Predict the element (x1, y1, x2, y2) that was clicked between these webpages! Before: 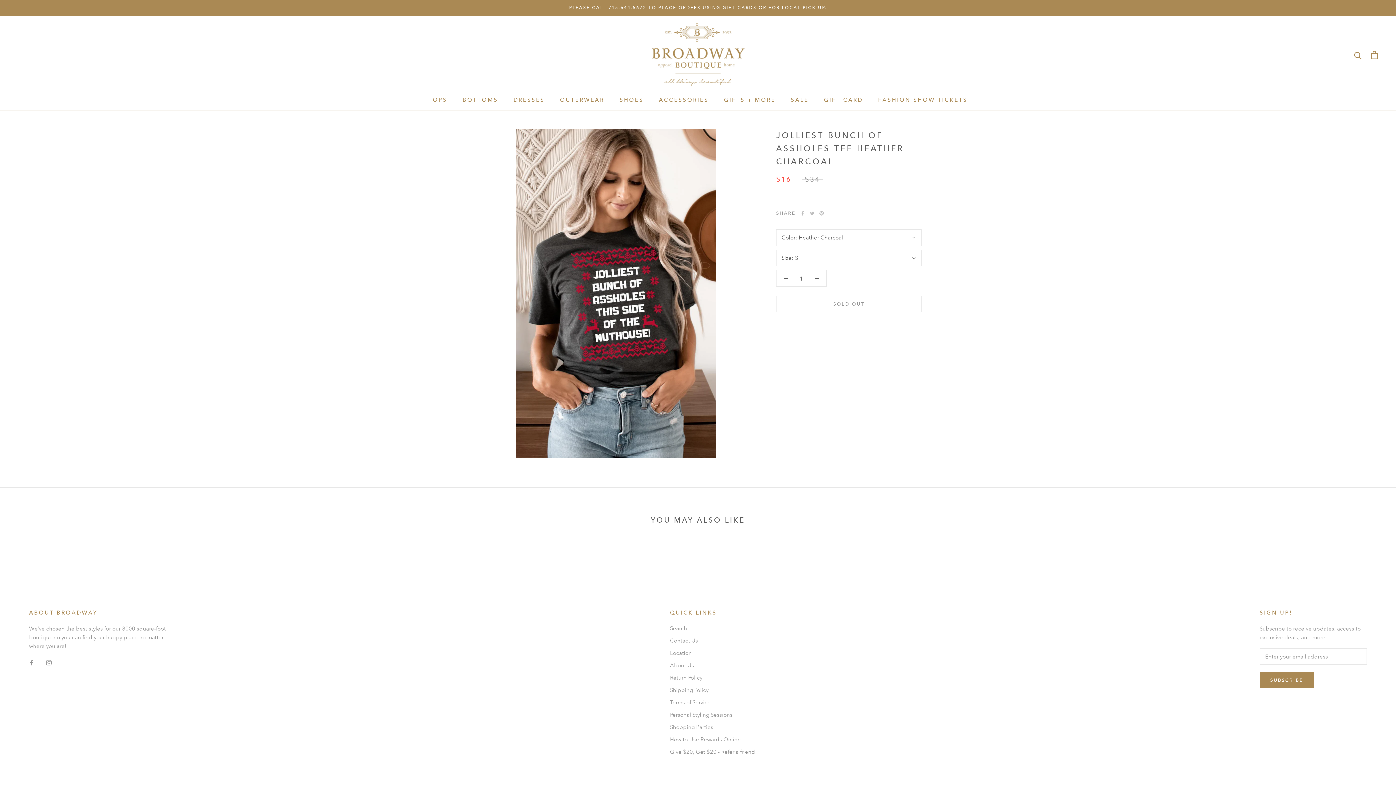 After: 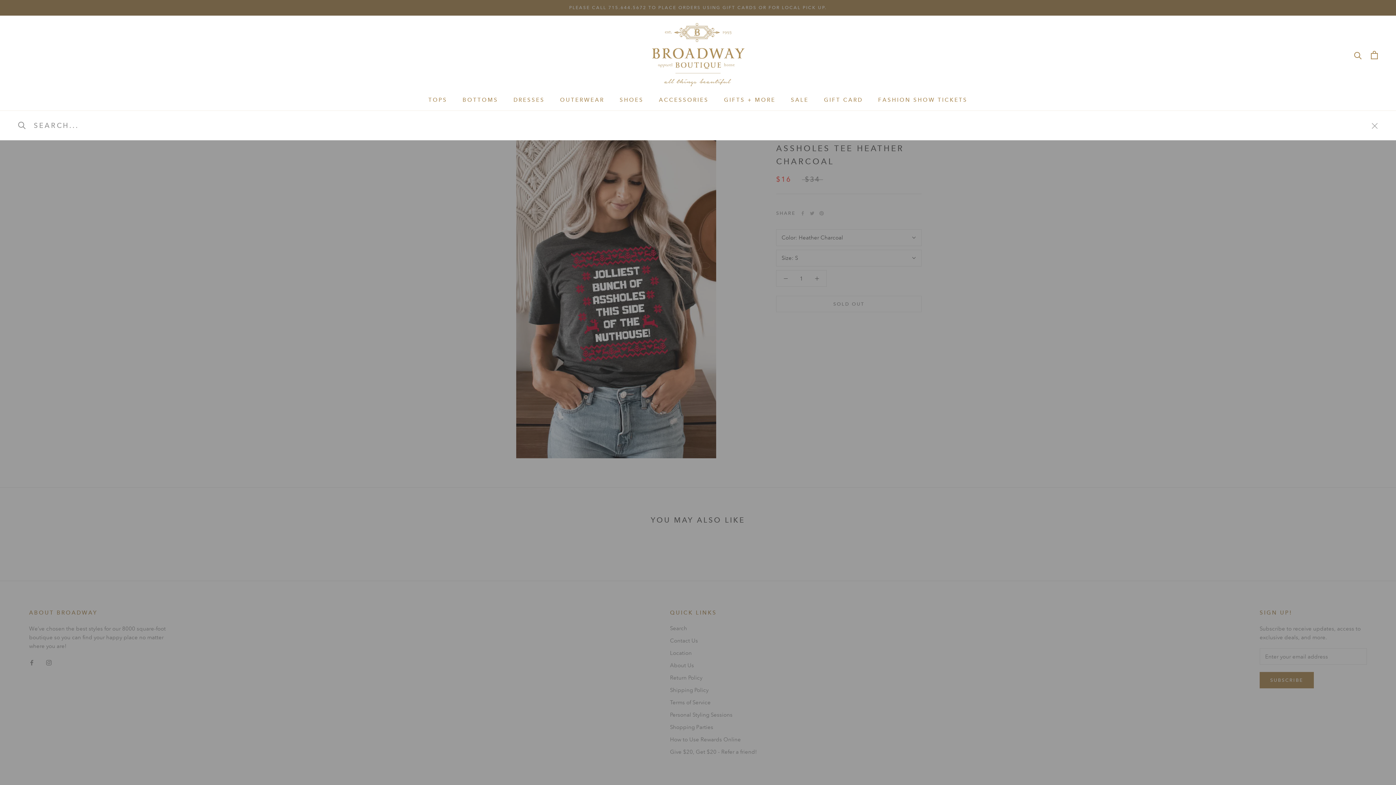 Action: label: Search bbox: (1354, 51, 1362, 58)